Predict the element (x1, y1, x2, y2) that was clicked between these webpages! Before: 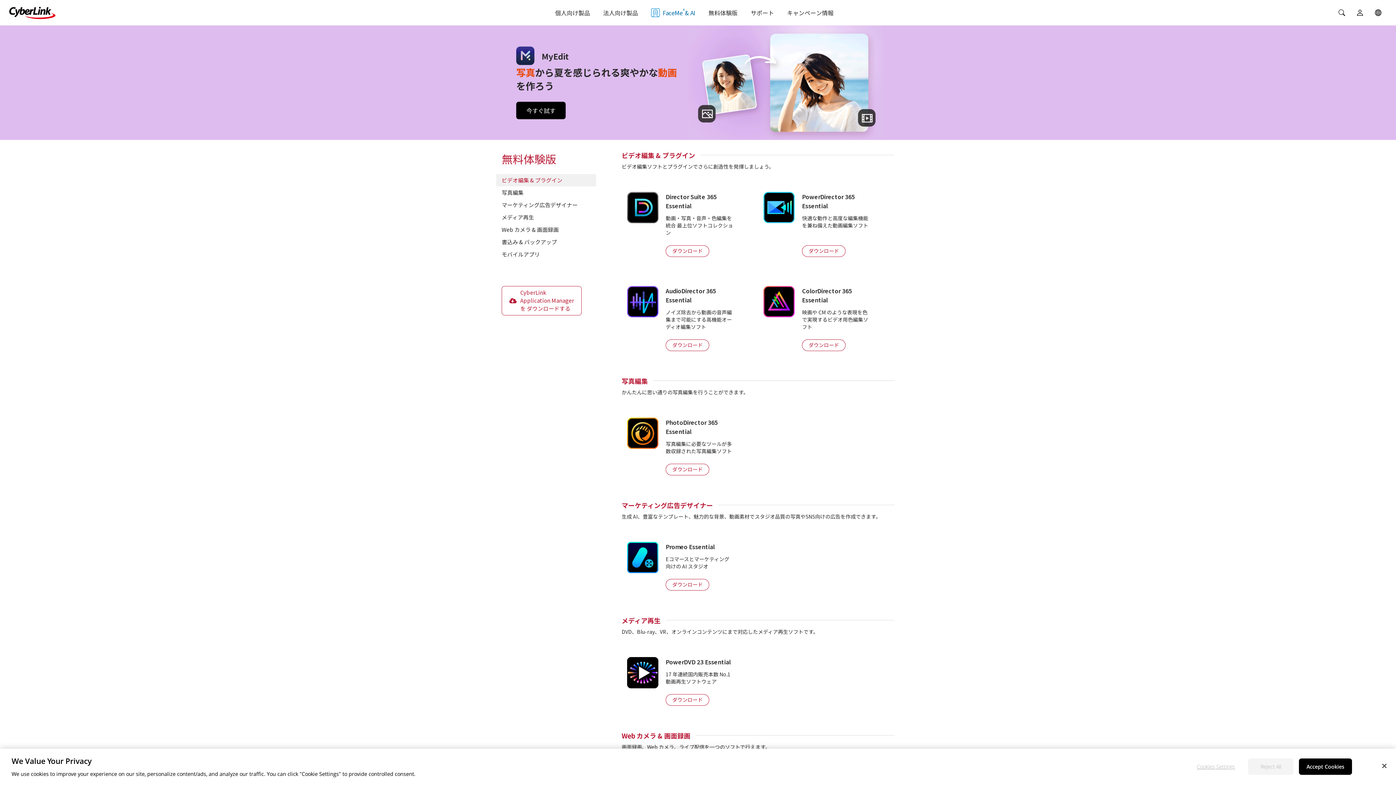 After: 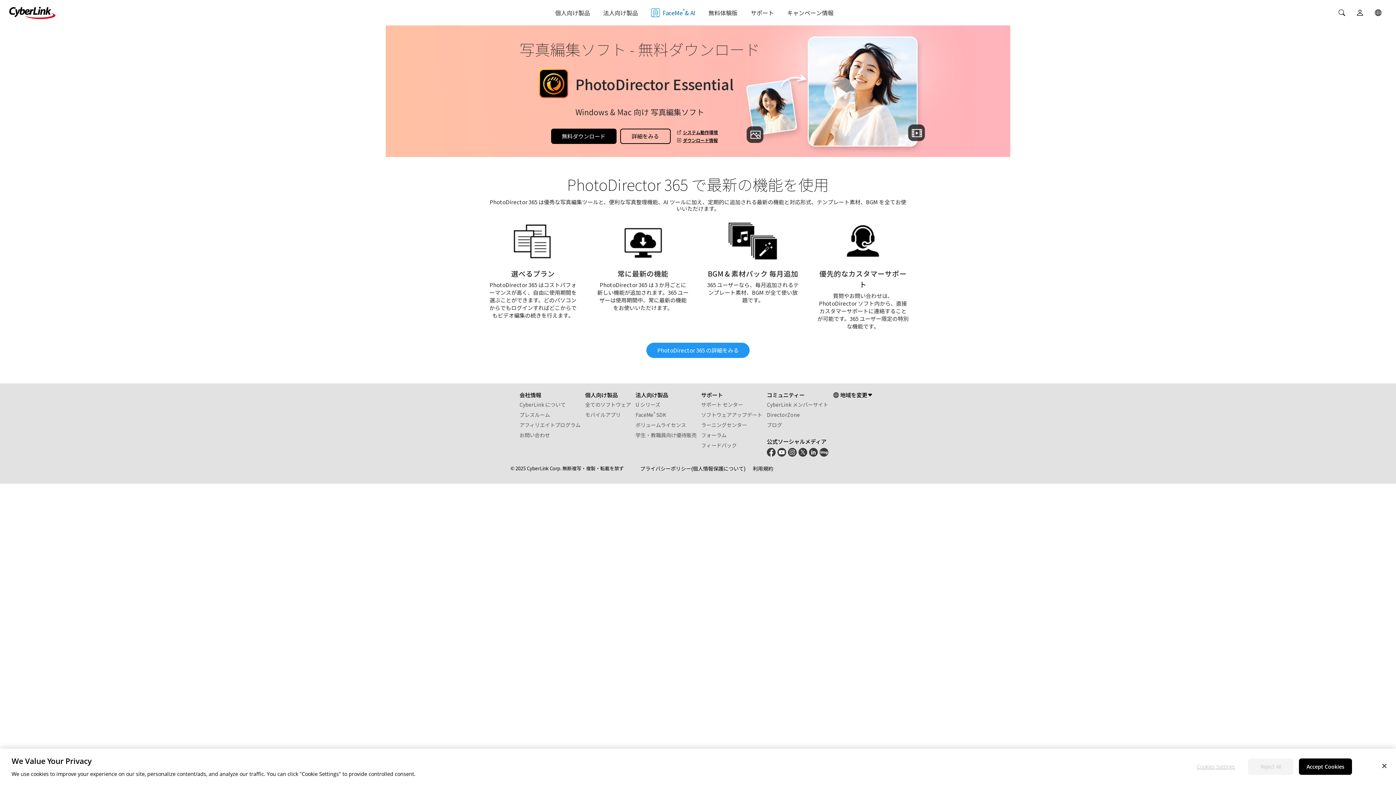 Action: bbox: (665, 464, 709, 475) label: ダウンロード